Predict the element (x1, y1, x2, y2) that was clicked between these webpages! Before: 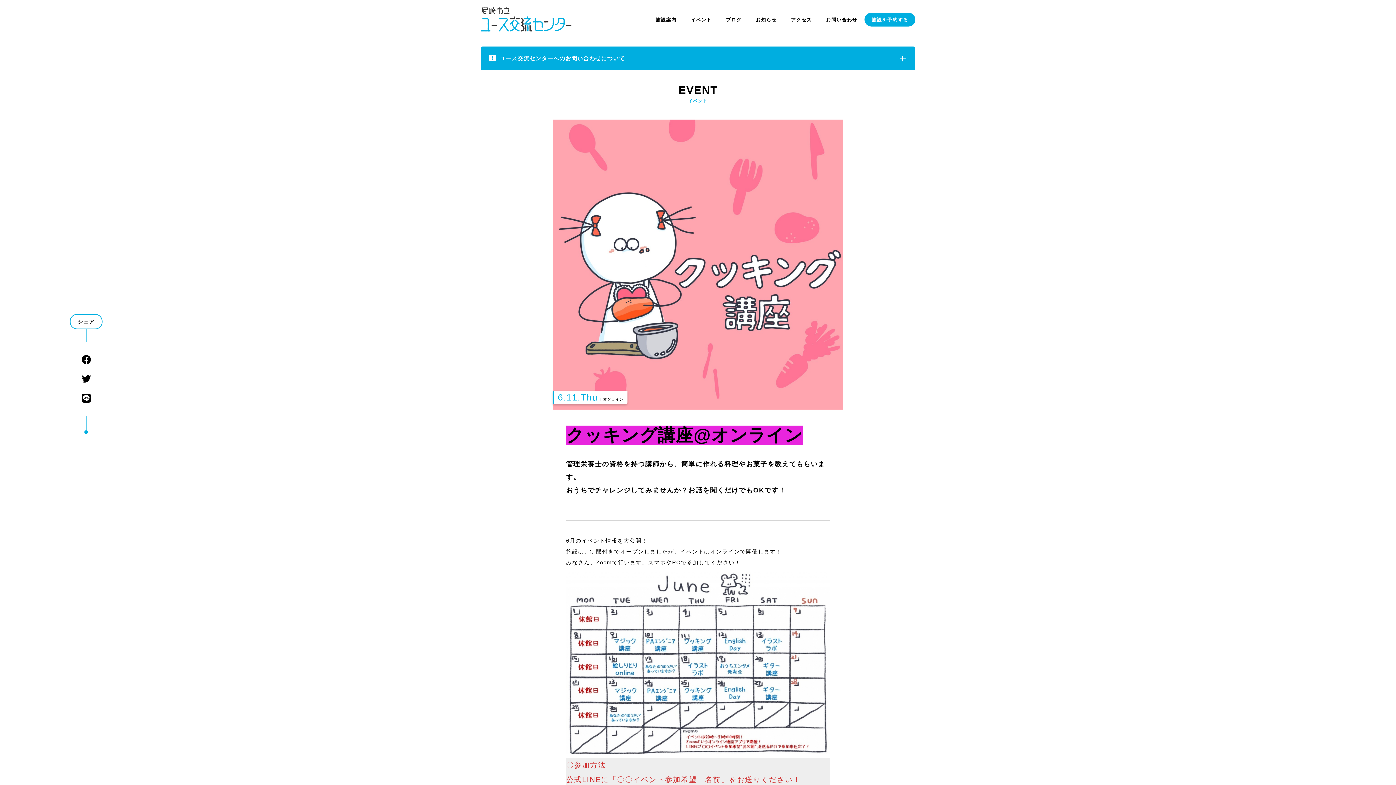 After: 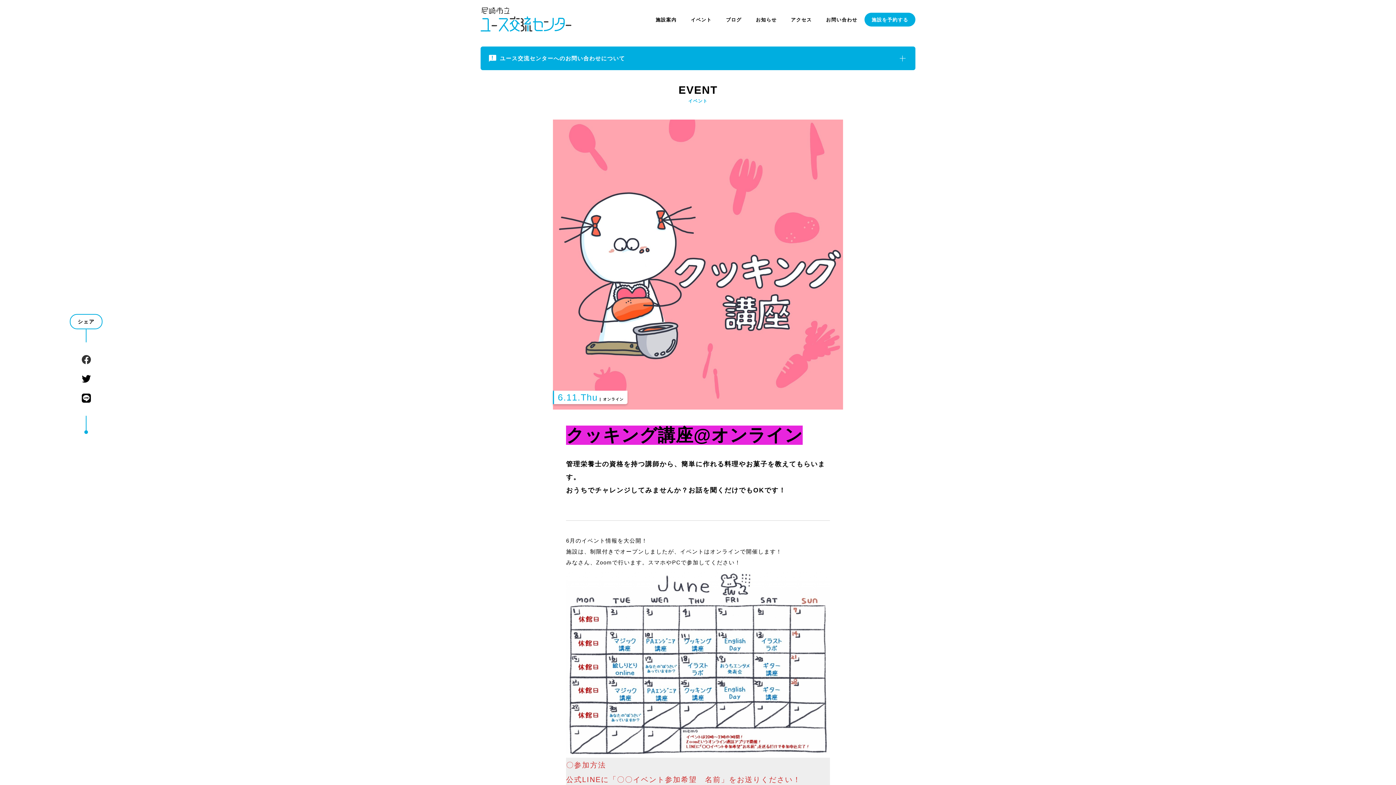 Action: bbox: (81, 355, 90, 364)